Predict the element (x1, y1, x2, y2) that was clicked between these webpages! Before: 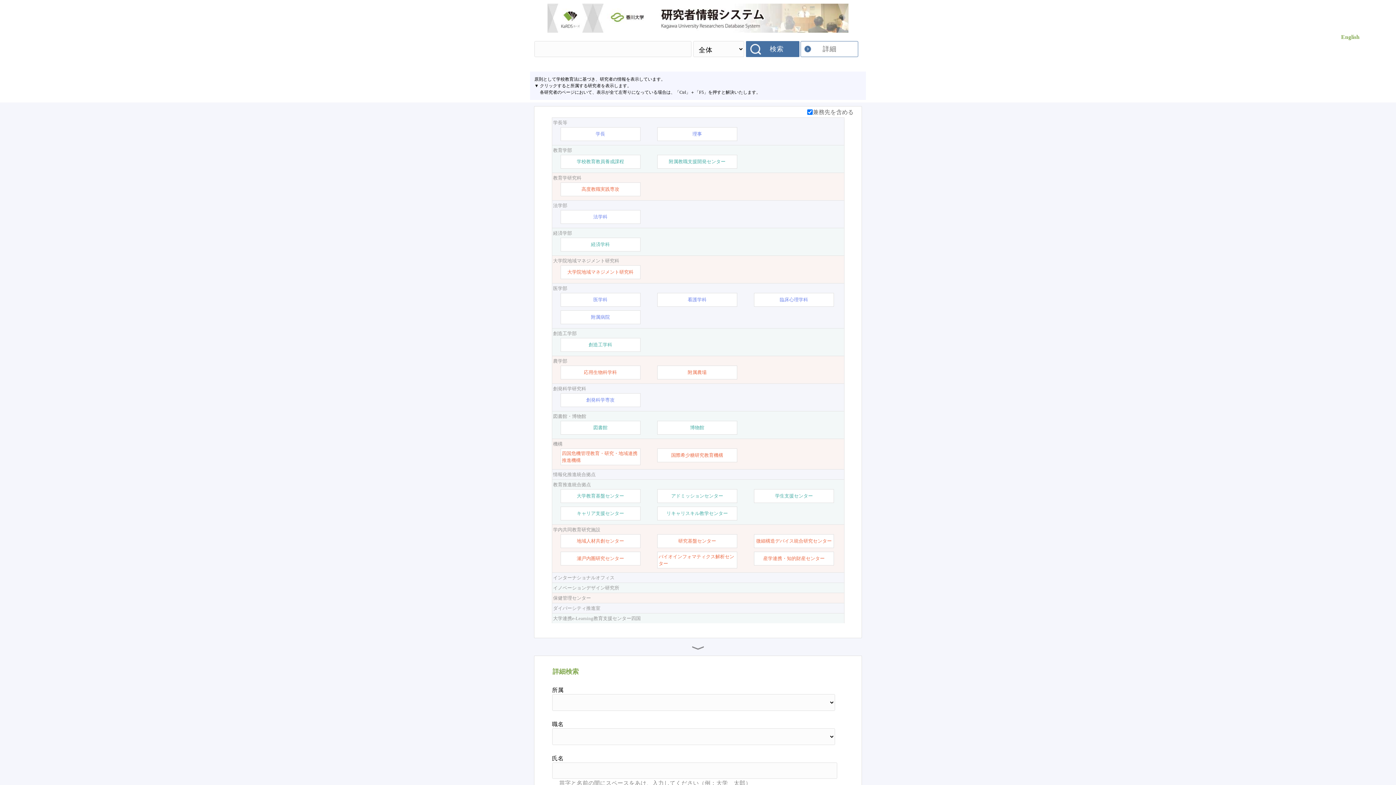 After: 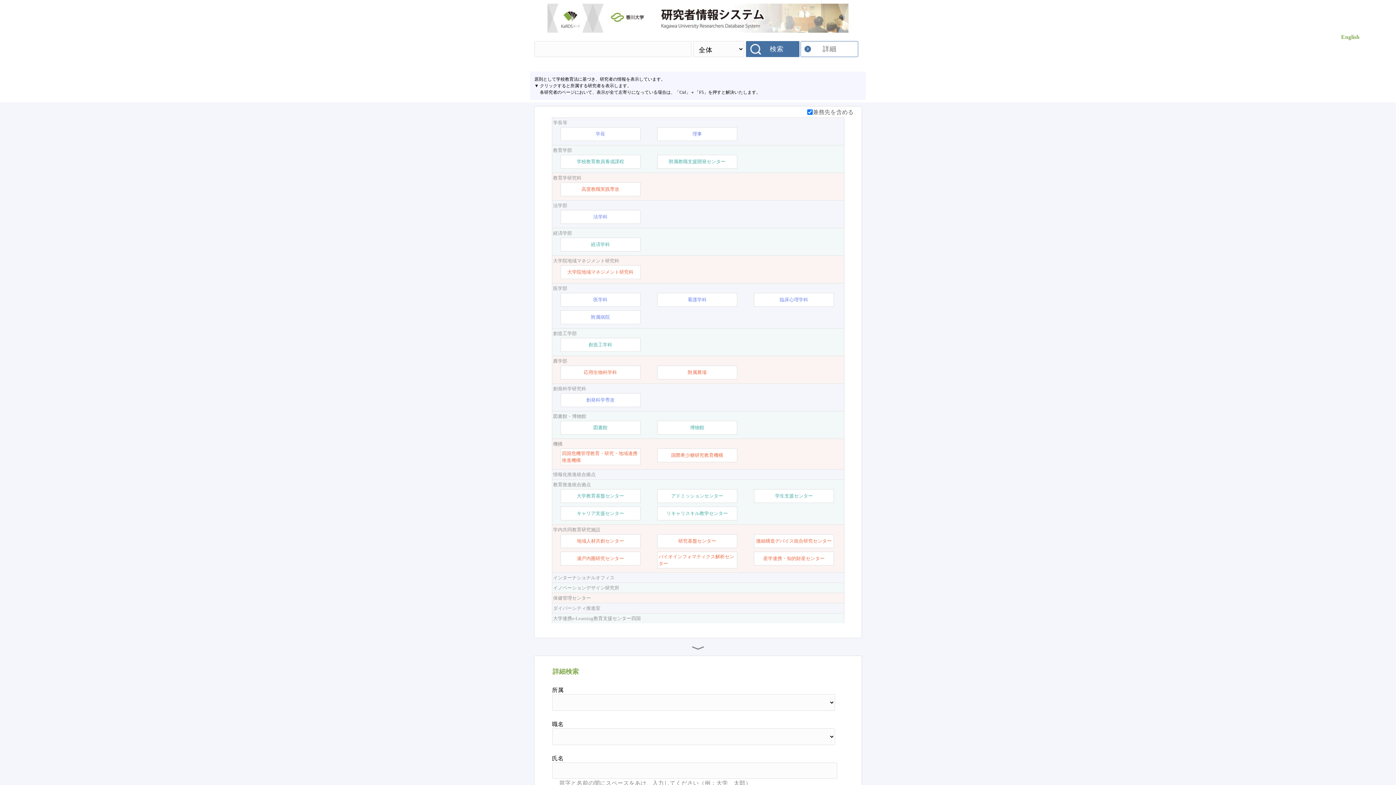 Action: bbox: (29, 3, 1367, 32)